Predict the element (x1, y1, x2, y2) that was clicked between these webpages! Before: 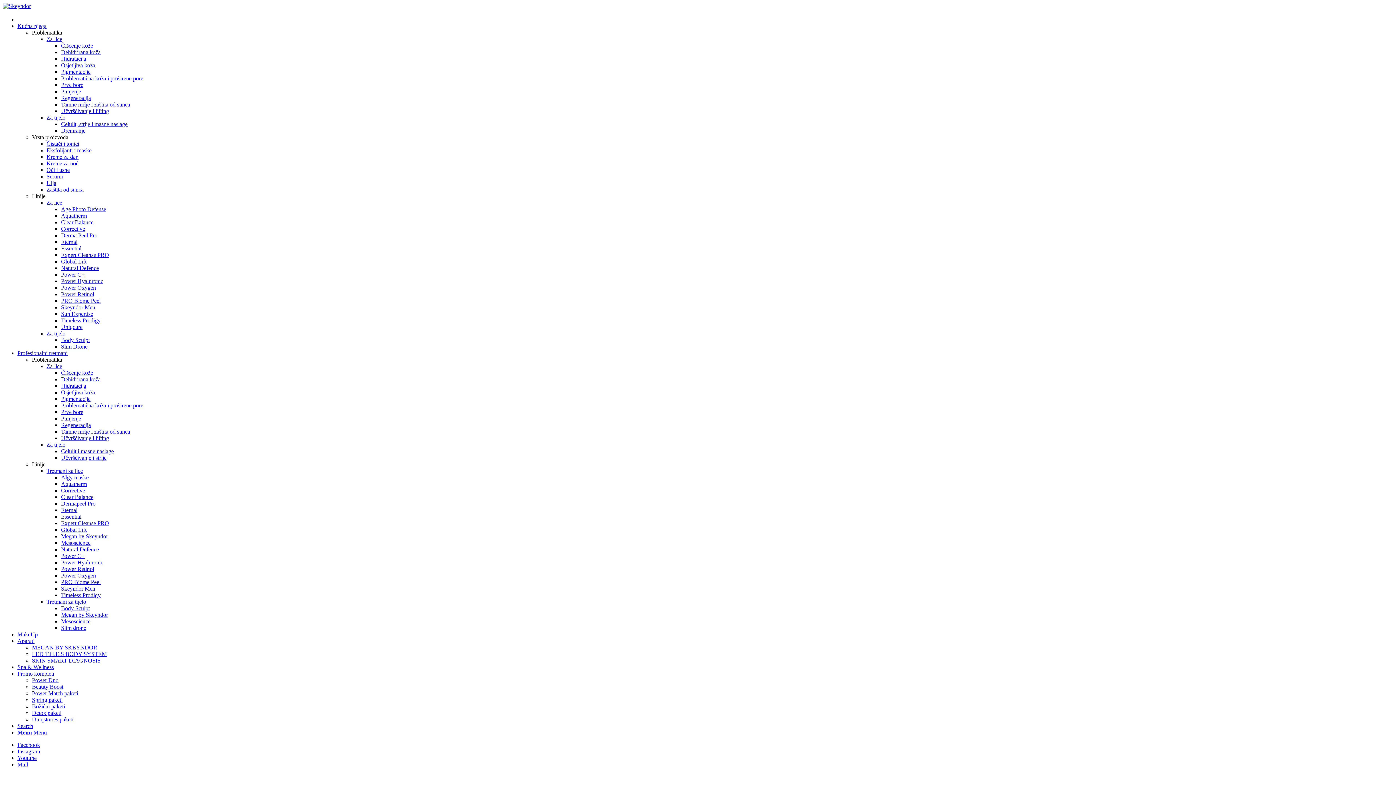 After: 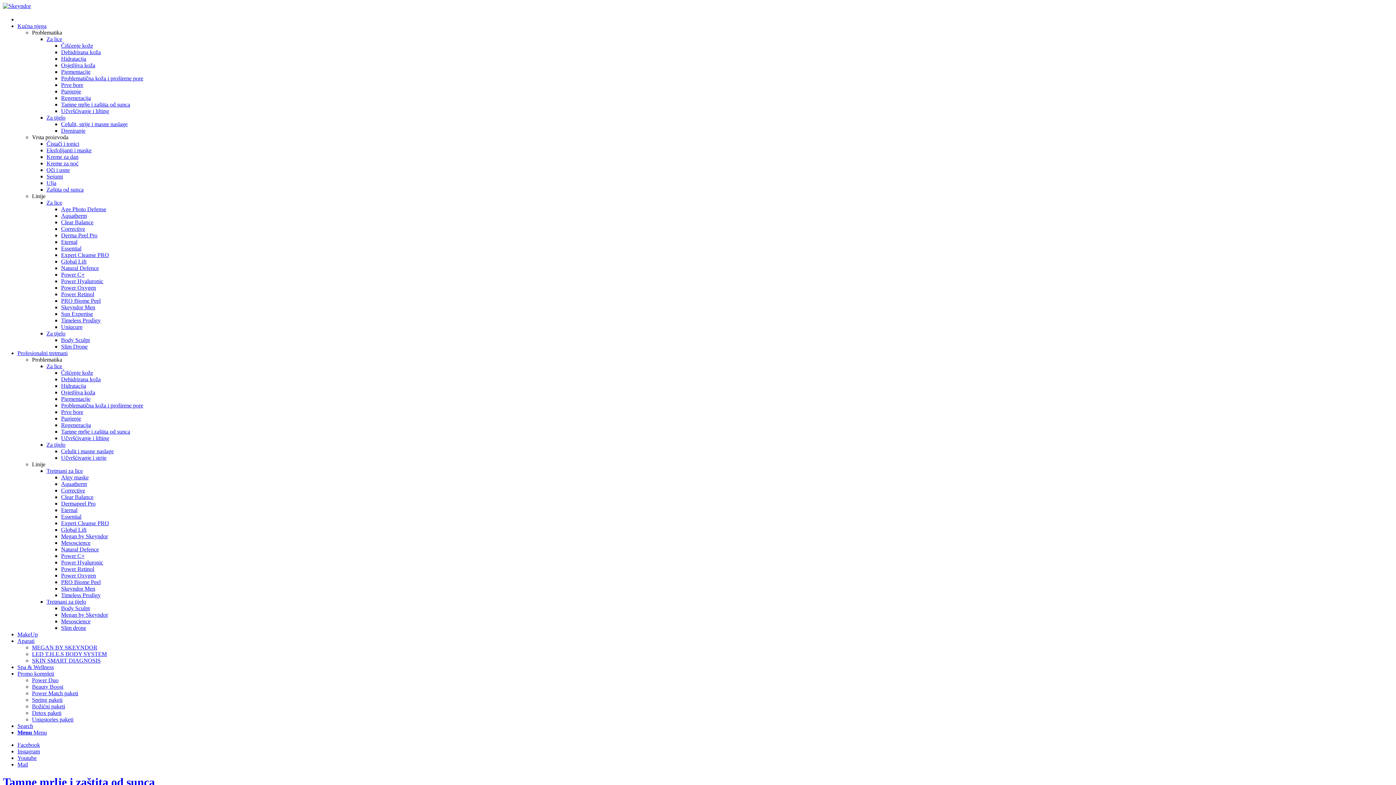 Action: bbox: (61, 101, 130, 107) label: Tamne mrlje i zaštita od sunca